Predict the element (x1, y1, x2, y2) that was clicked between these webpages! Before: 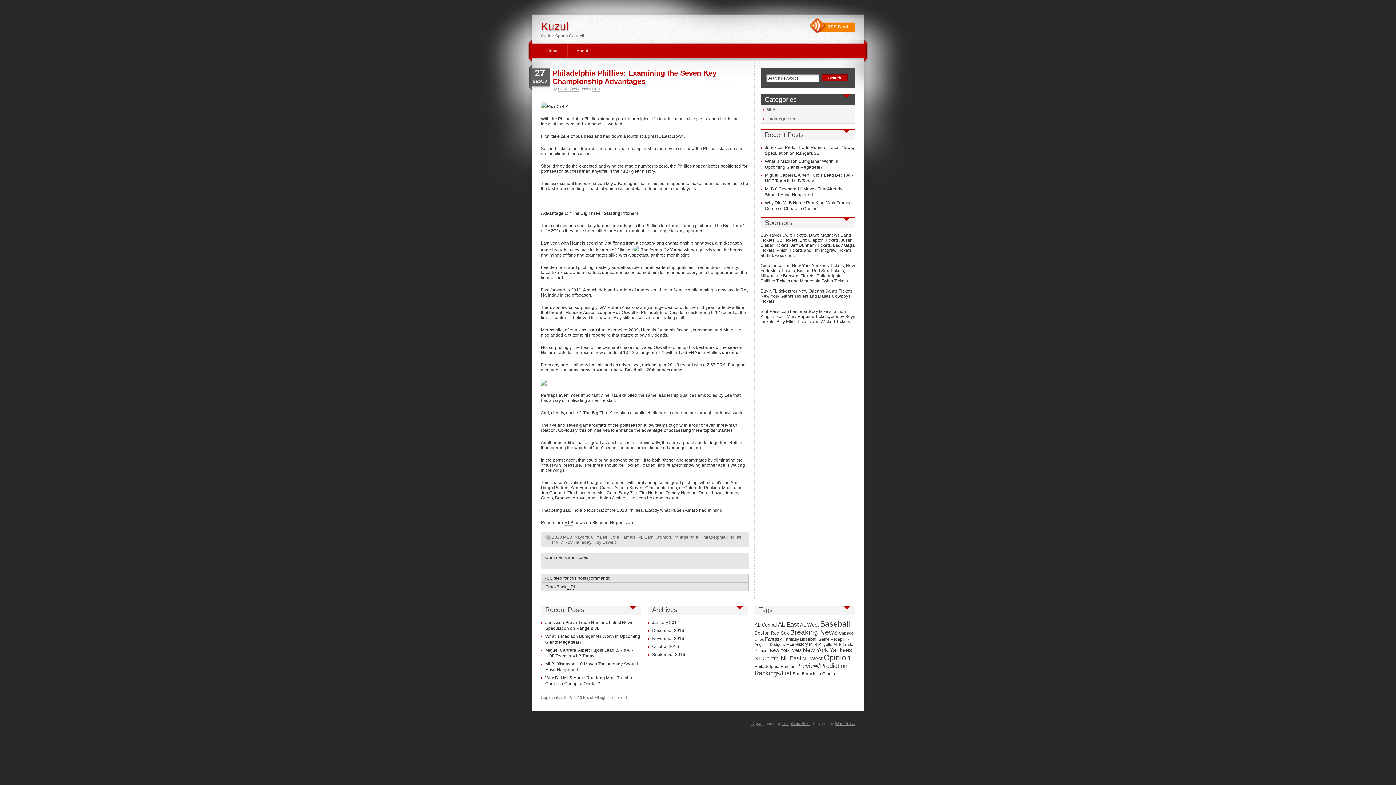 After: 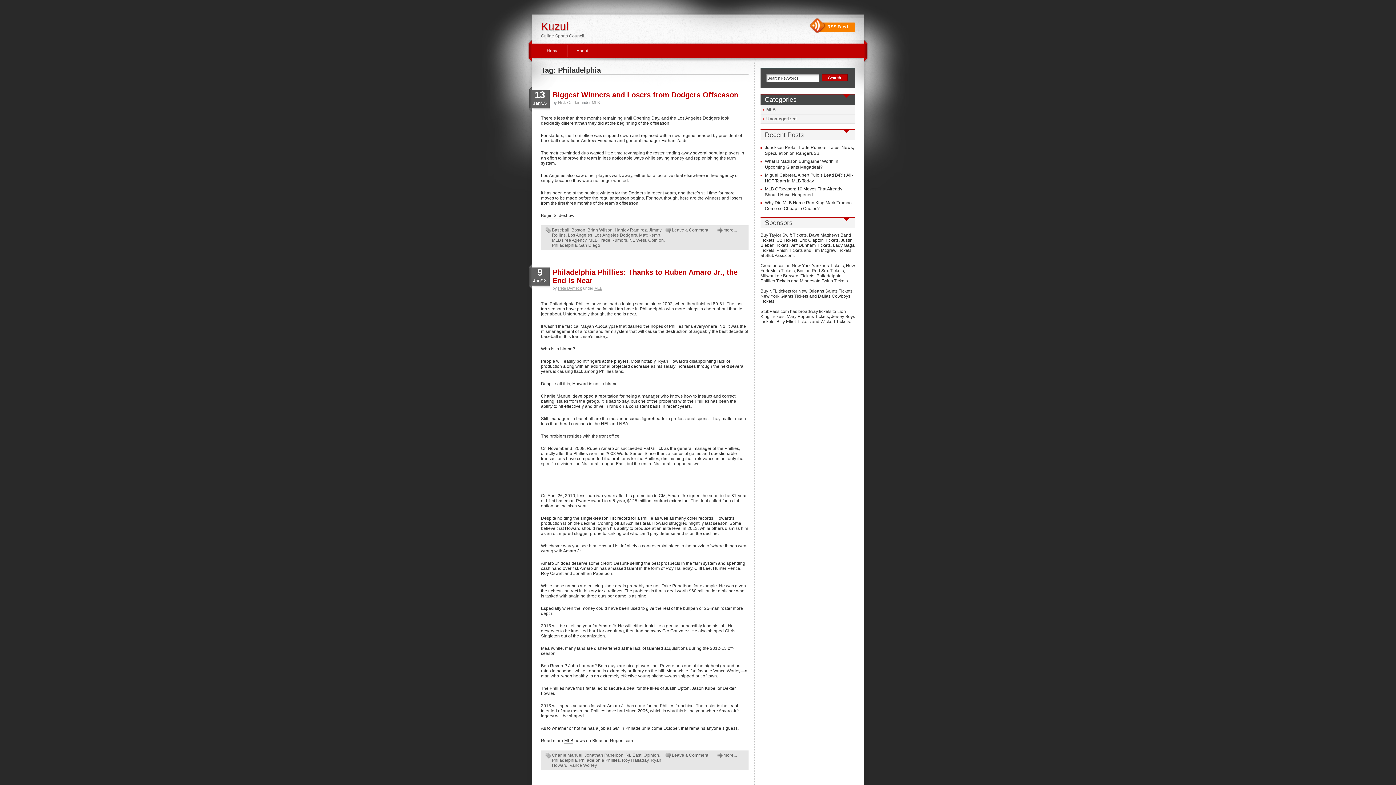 Action: bbox: (673, 534, 698, 540) label: Philadelphia